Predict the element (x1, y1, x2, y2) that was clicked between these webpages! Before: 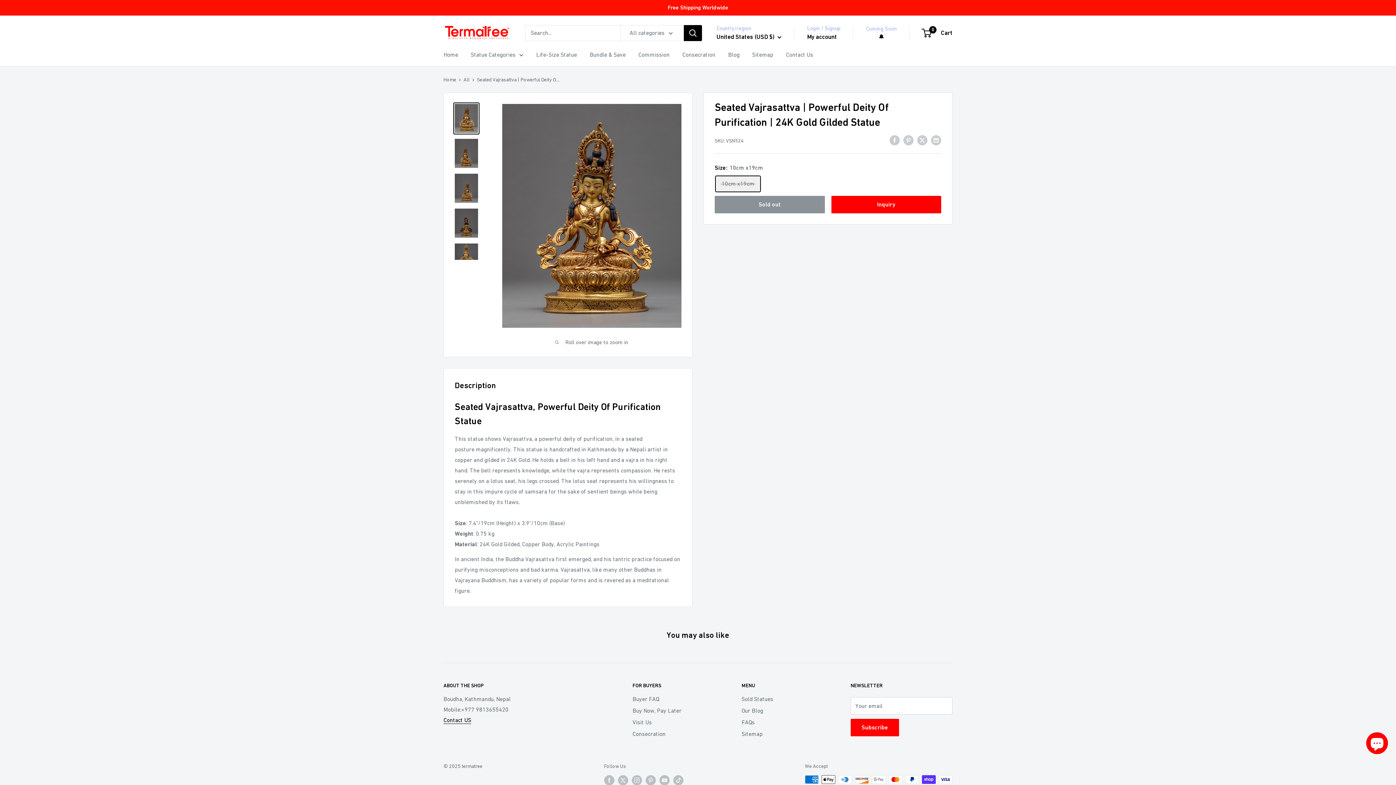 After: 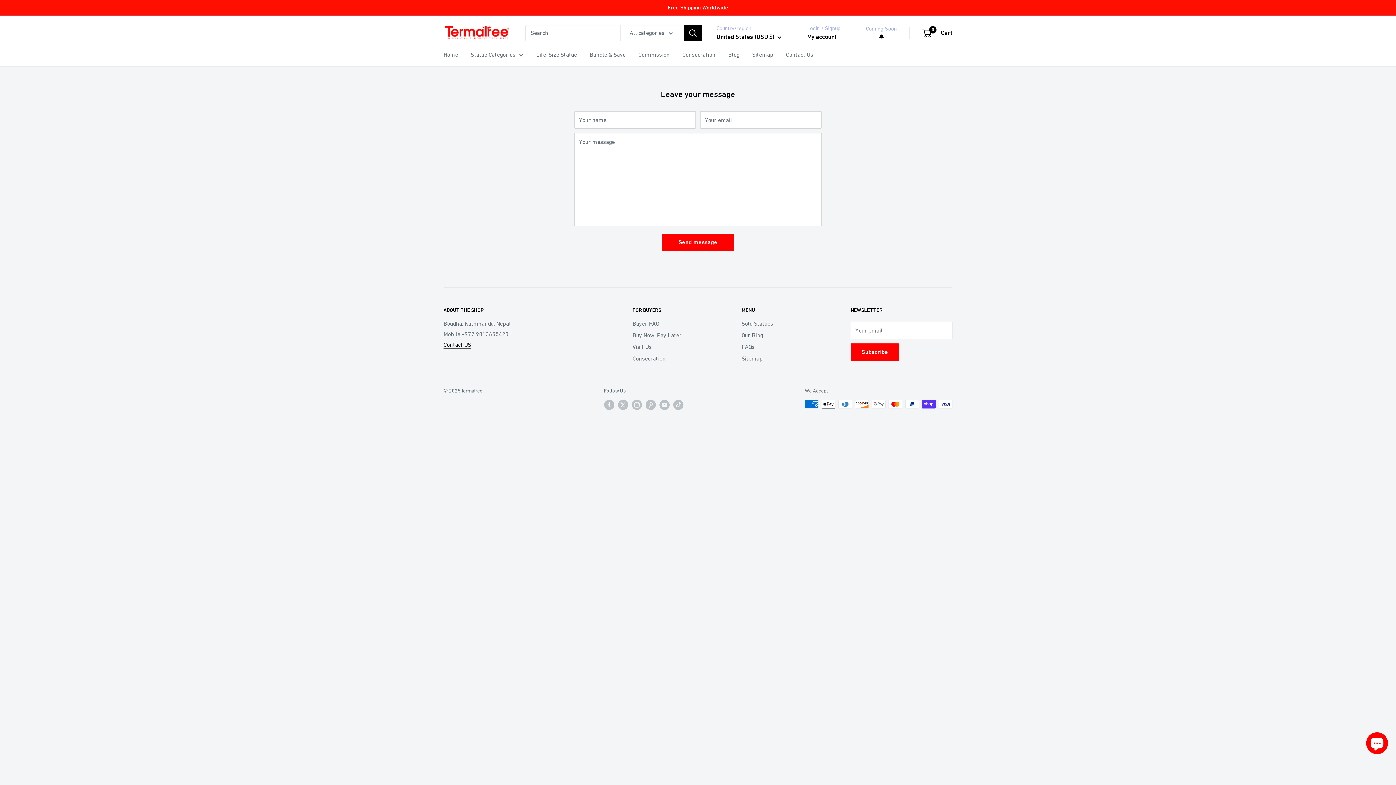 Action: label: Contact US bbox: (443, 717, 471, 723)